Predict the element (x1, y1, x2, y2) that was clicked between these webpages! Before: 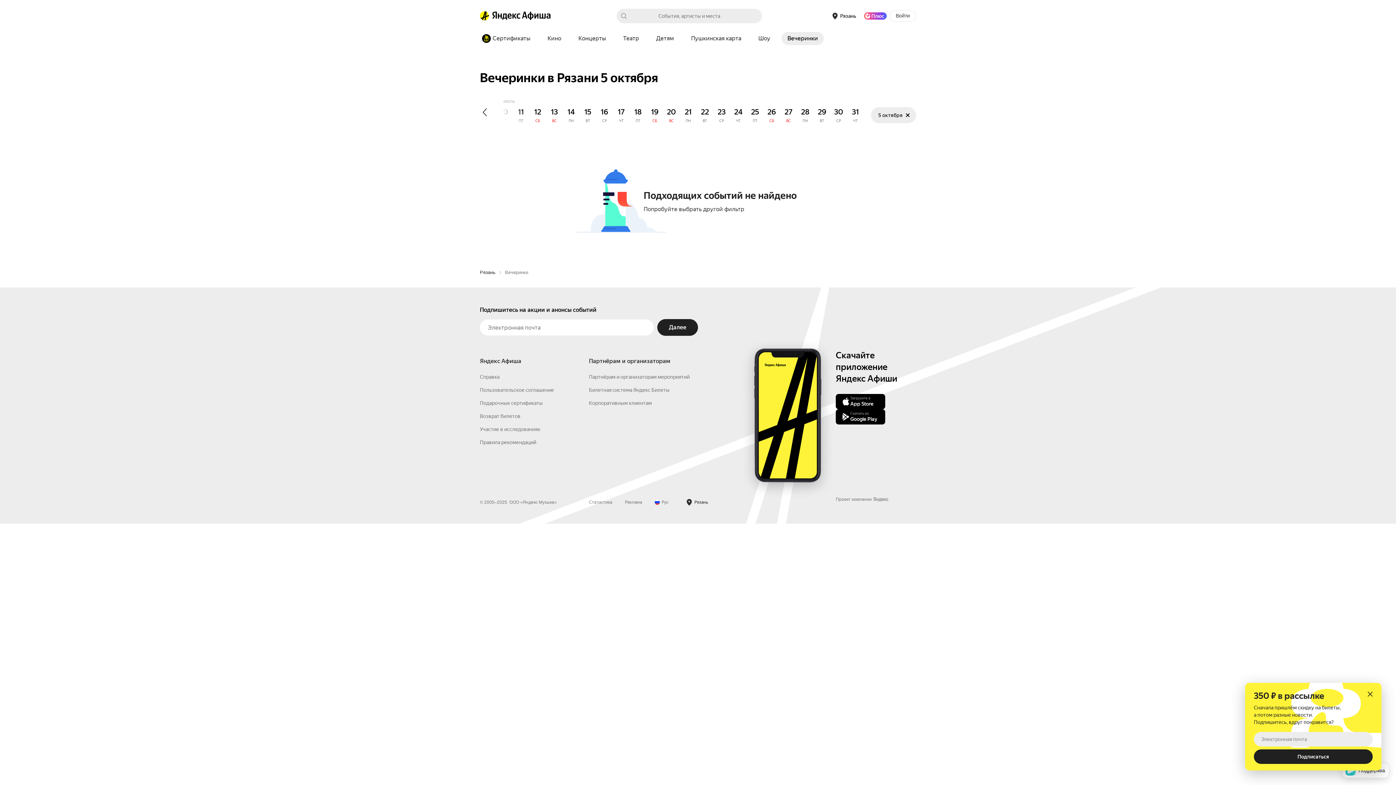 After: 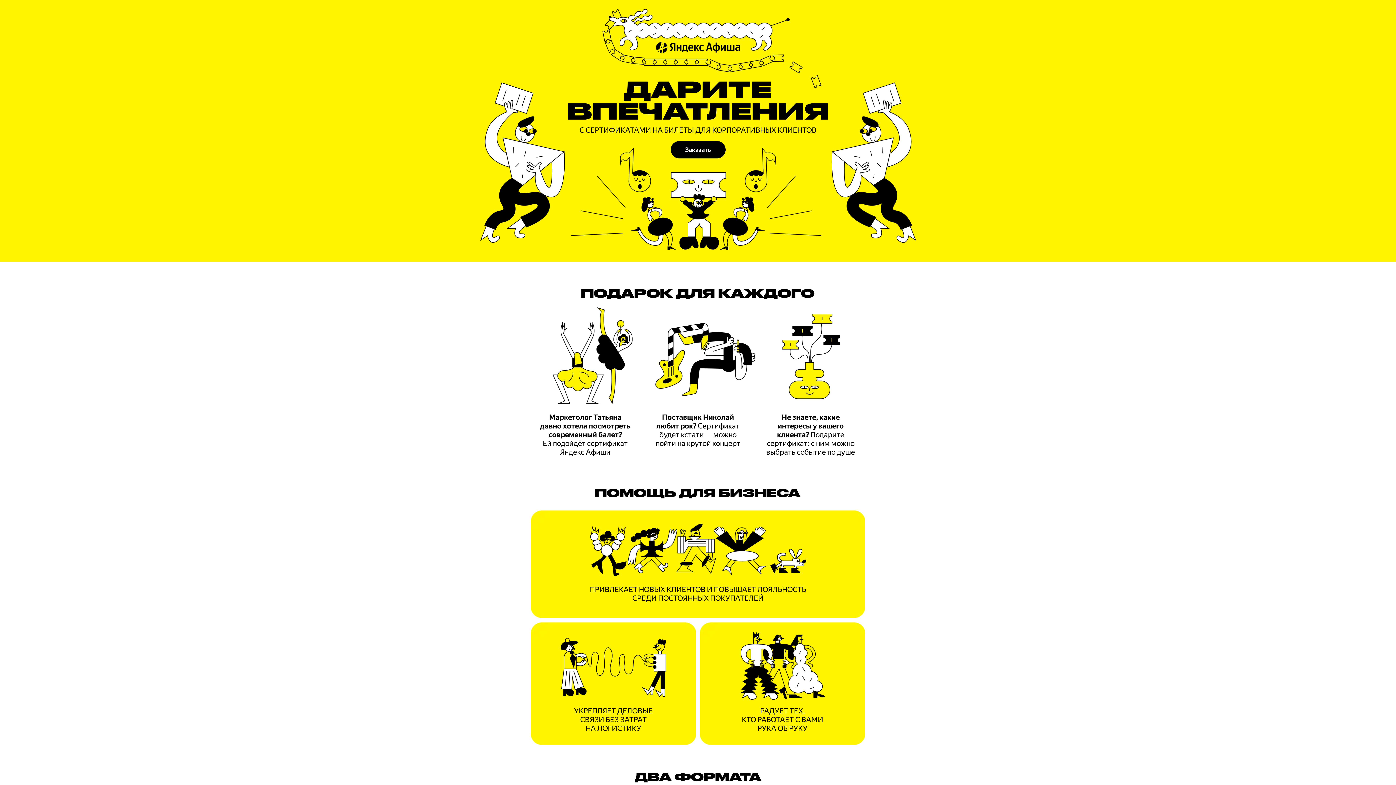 Action: bbox: (589, 516, 652, 522) label: Корпоративным клиентам